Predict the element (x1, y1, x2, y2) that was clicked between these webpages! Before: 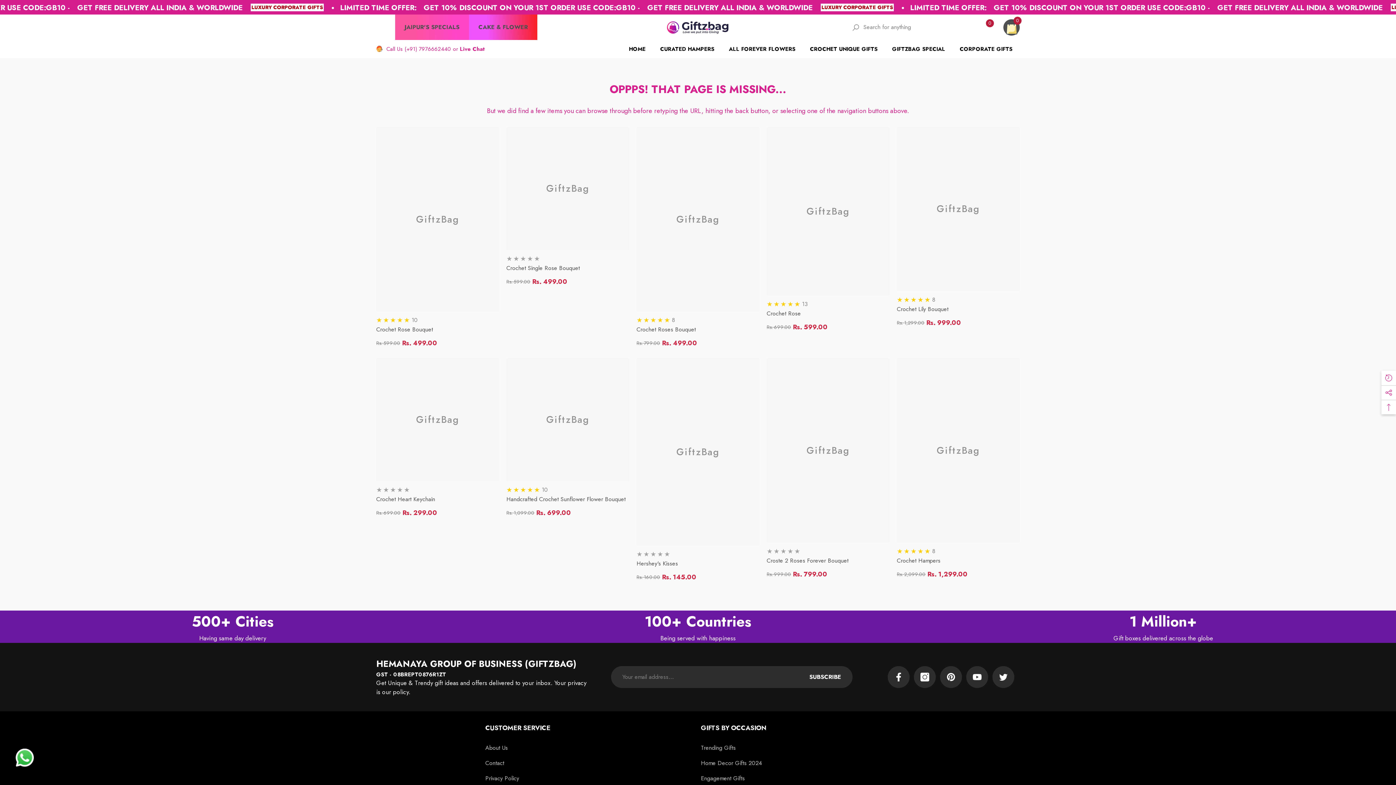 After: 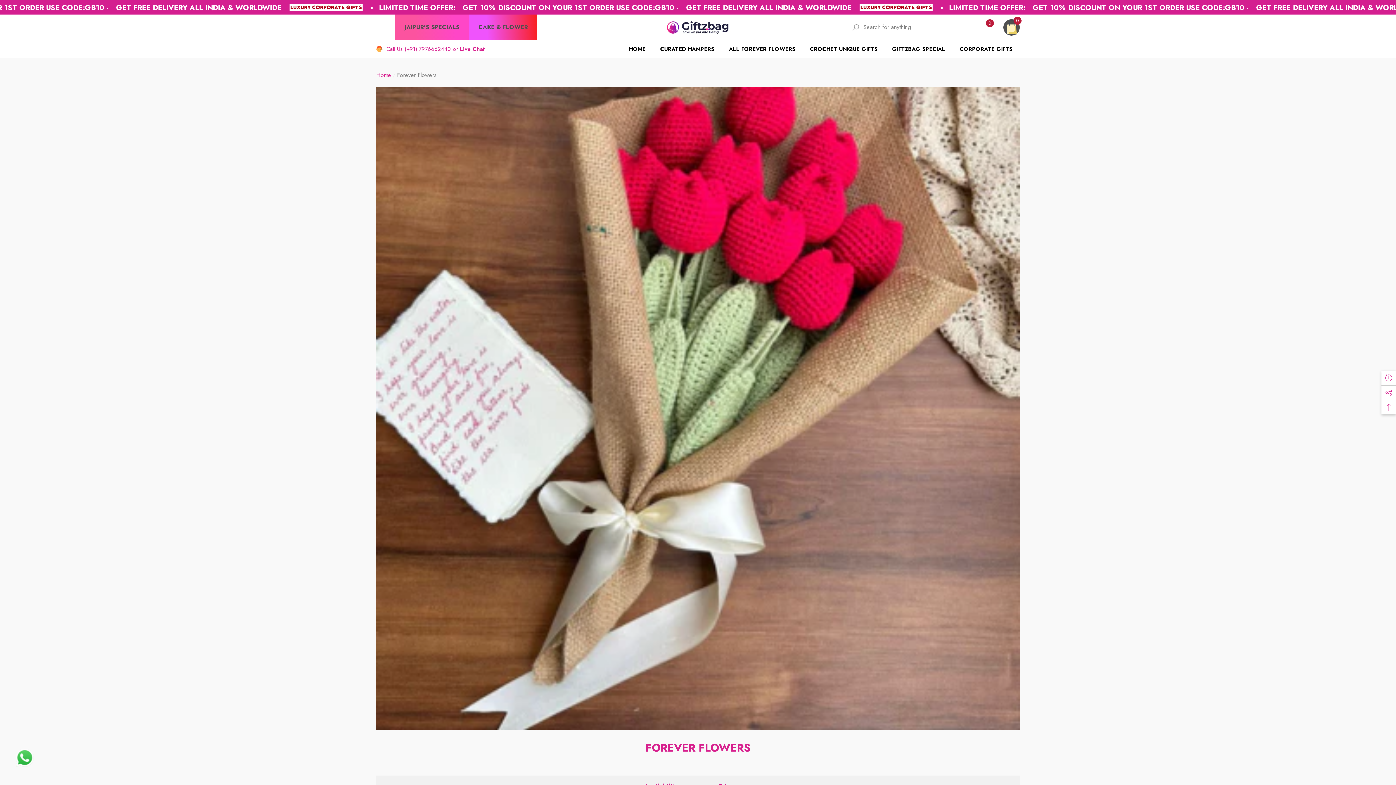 Action: bbox: (721, 40, 802, 58) label: ALL FOREVER FLOWERS